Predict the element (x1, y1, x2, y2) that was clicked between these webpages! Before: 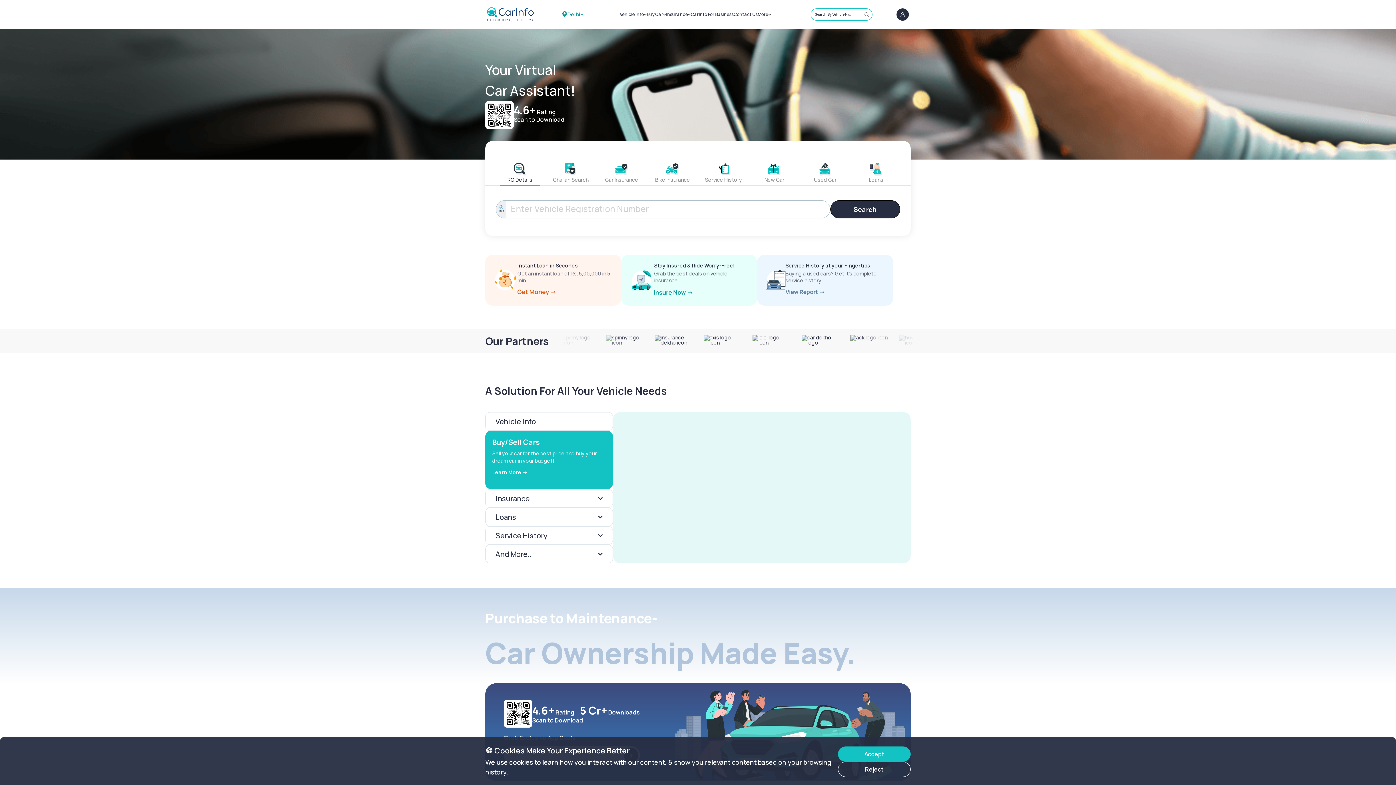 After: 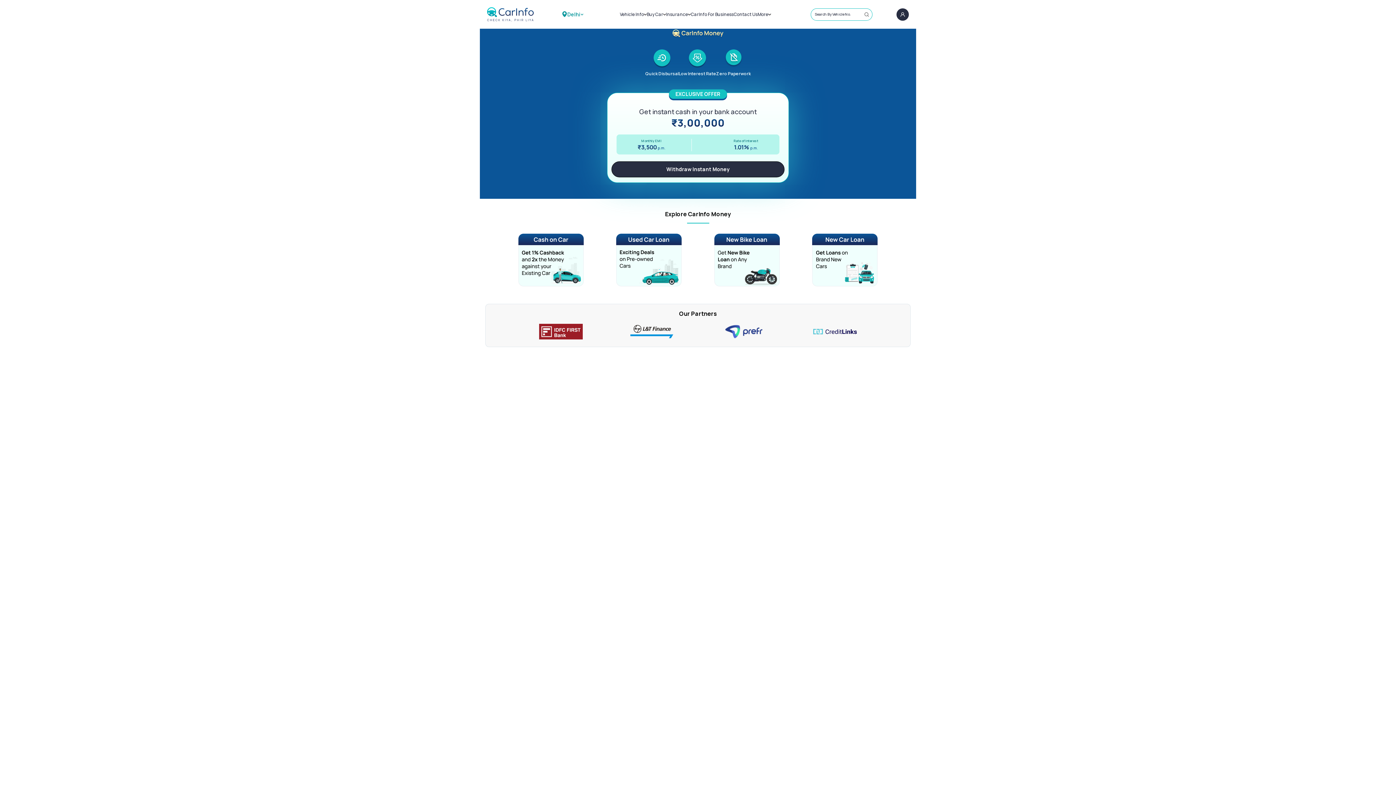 Action: label: Instant Loan in Seconds

Get an instant loan of Rs. 5,00,000 in 5 min bbox: (485, 254, 621, 305)